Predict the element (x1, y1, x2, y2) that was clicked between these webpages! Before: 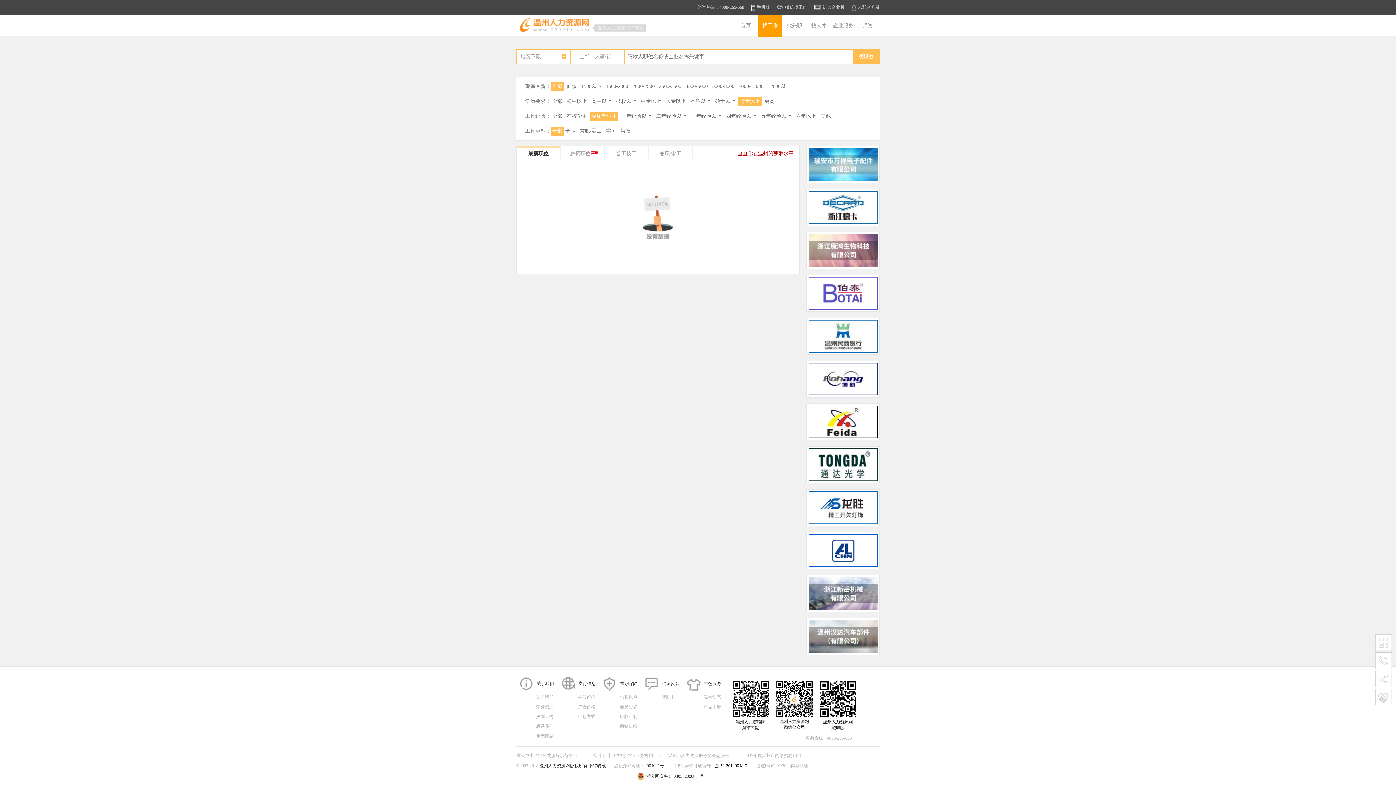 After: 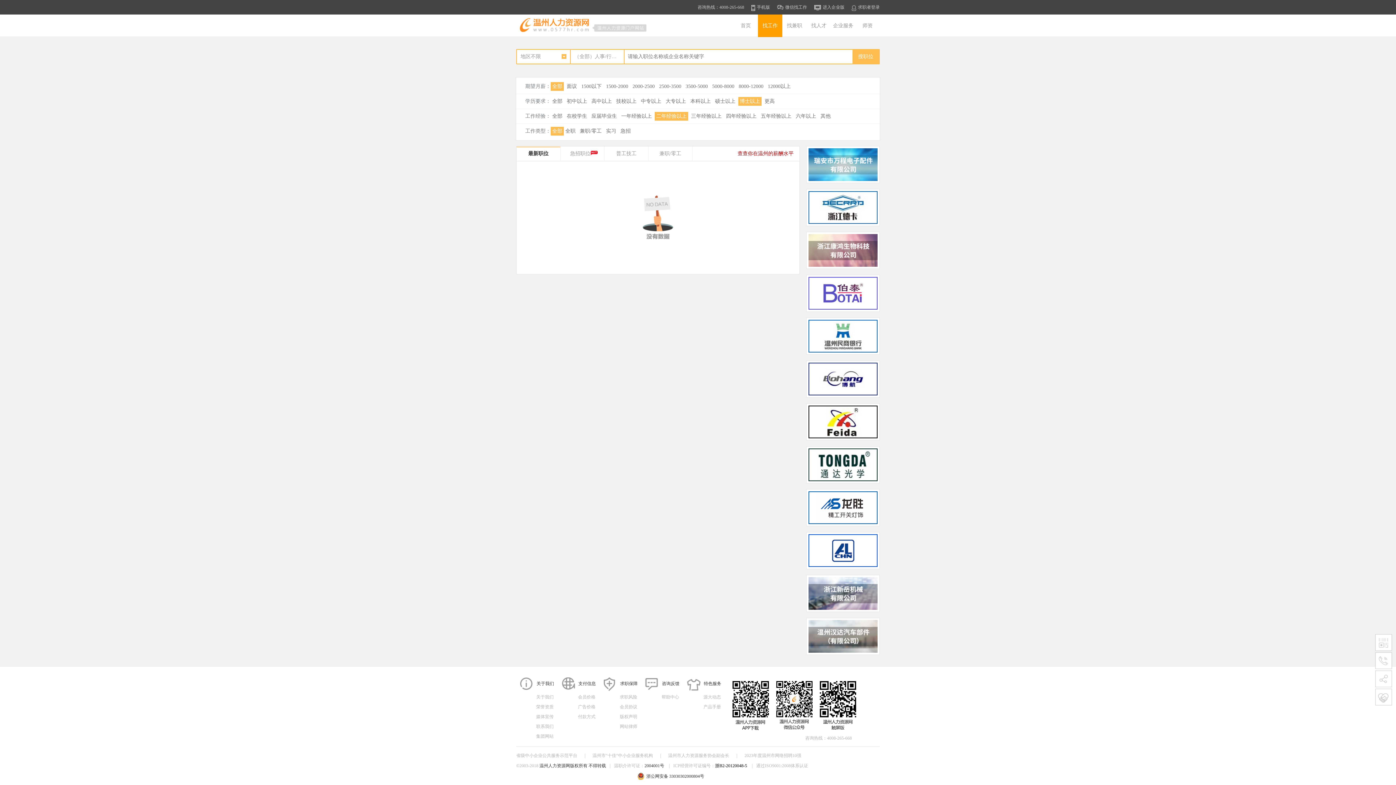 Action: bbox: (654, 112, 688, 120) label: 二年经验以上